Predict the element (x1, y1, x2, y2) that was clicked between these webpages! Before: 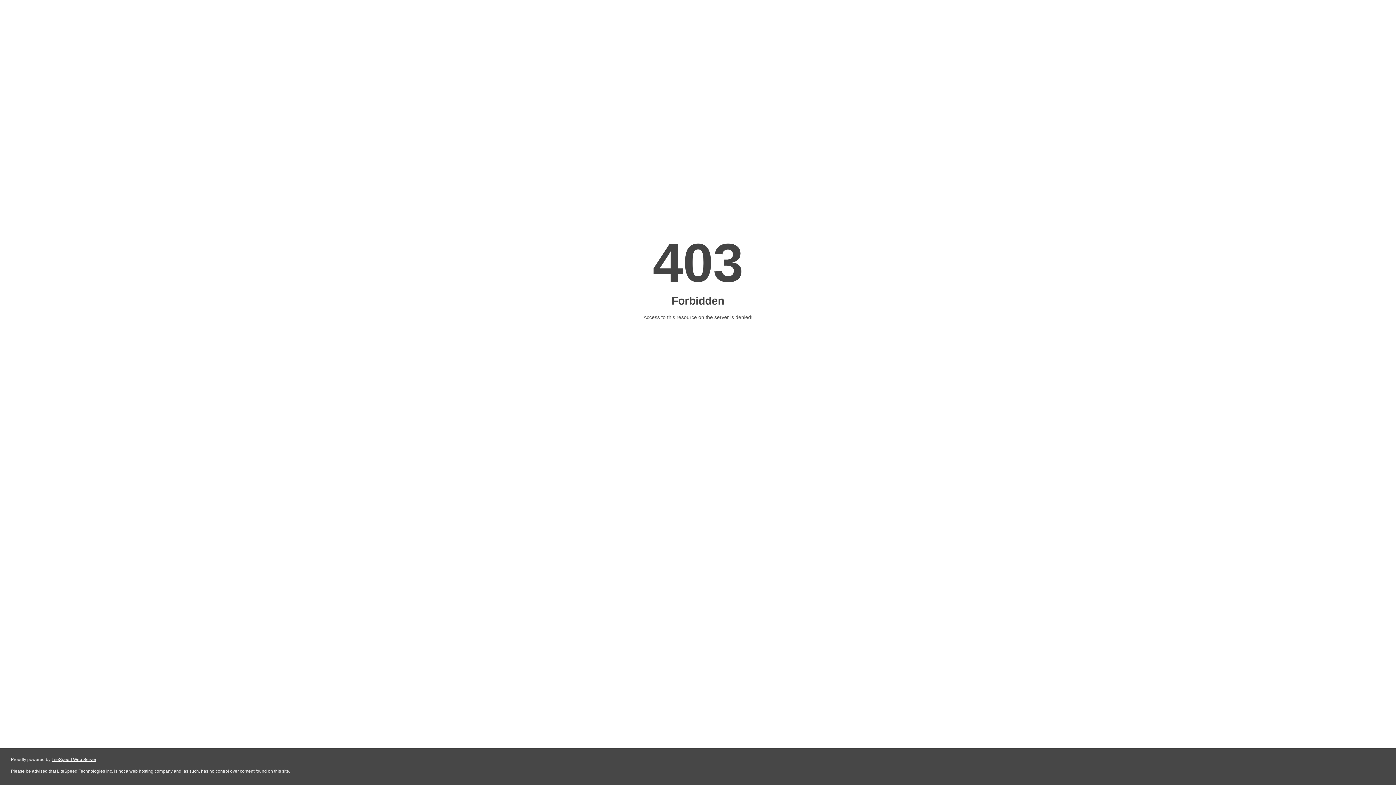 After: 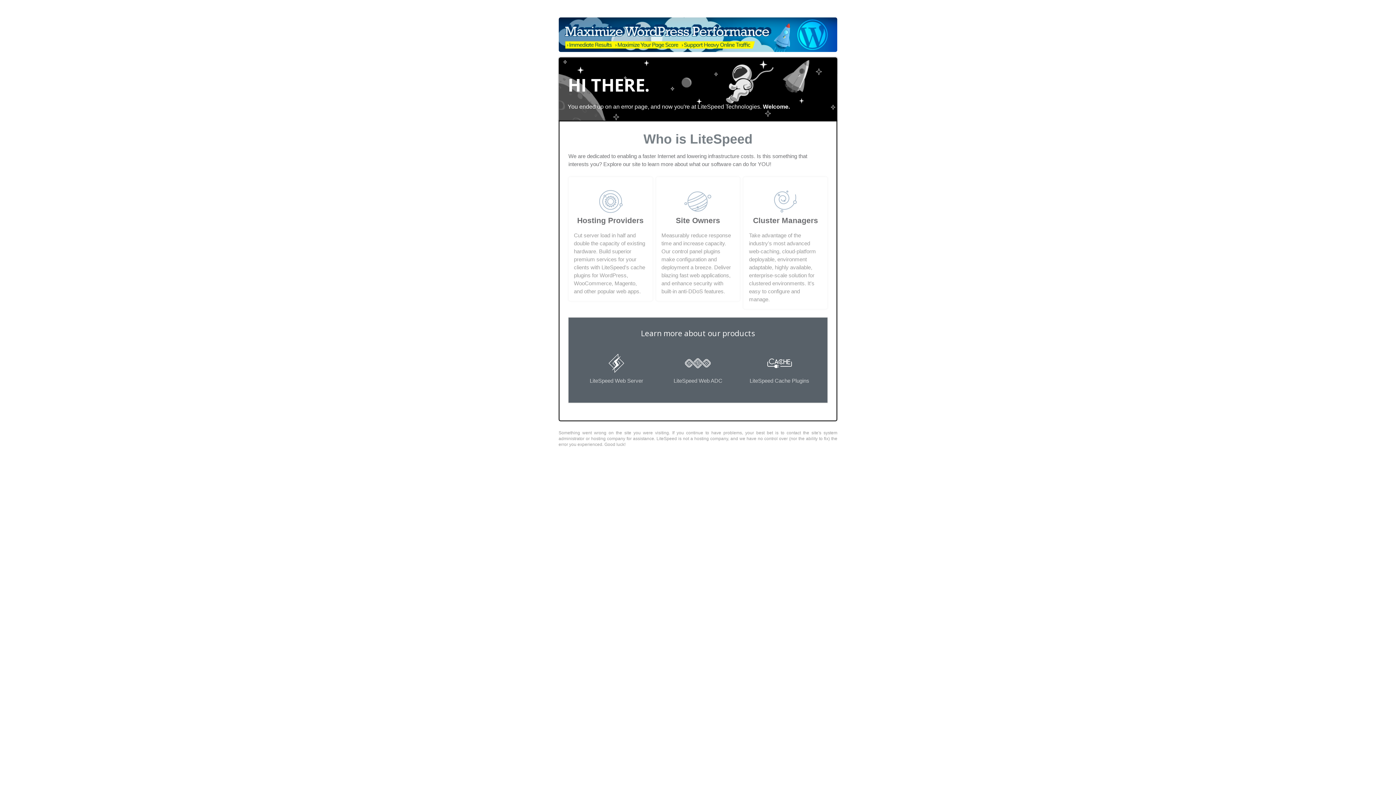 Action: label: LiteSpeed Web Server bbox: (51, 757, 96, 762)